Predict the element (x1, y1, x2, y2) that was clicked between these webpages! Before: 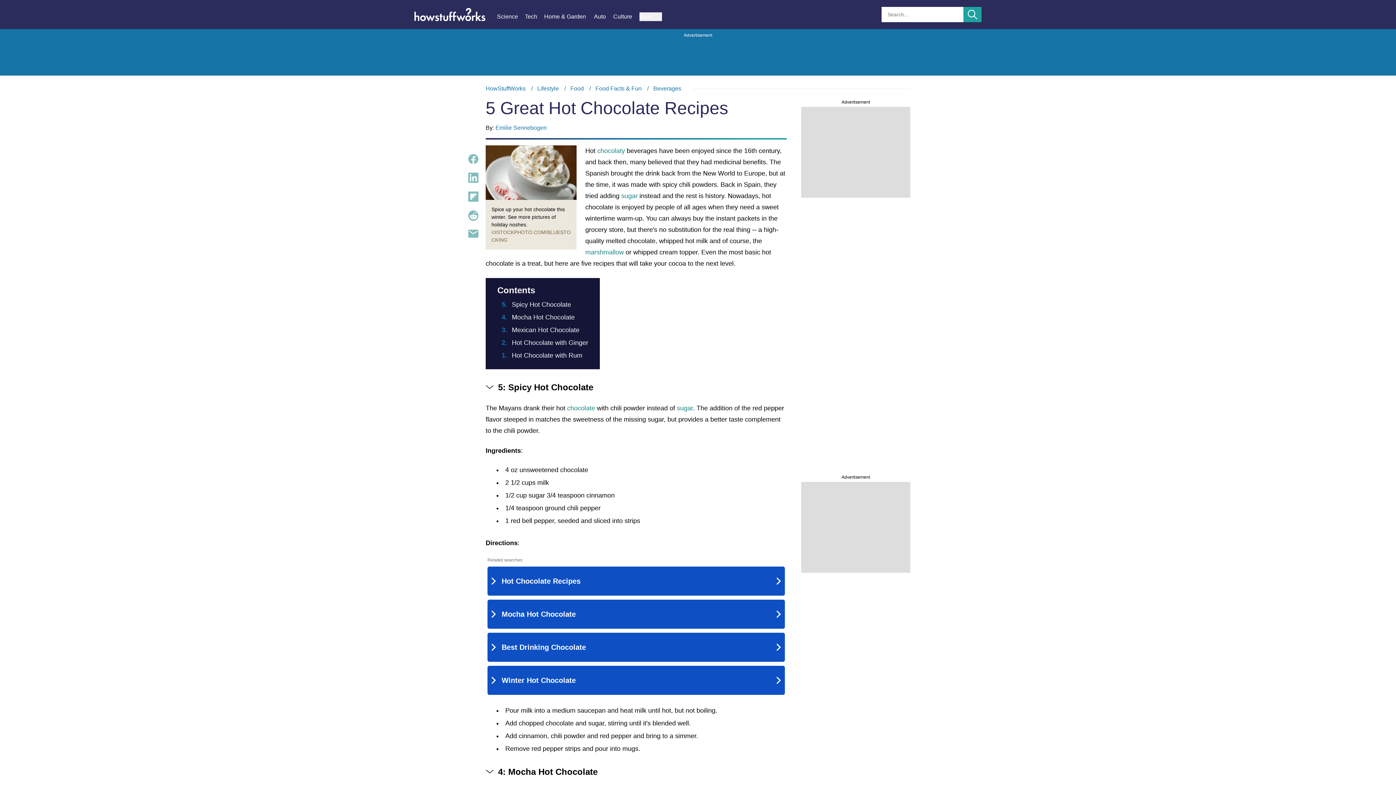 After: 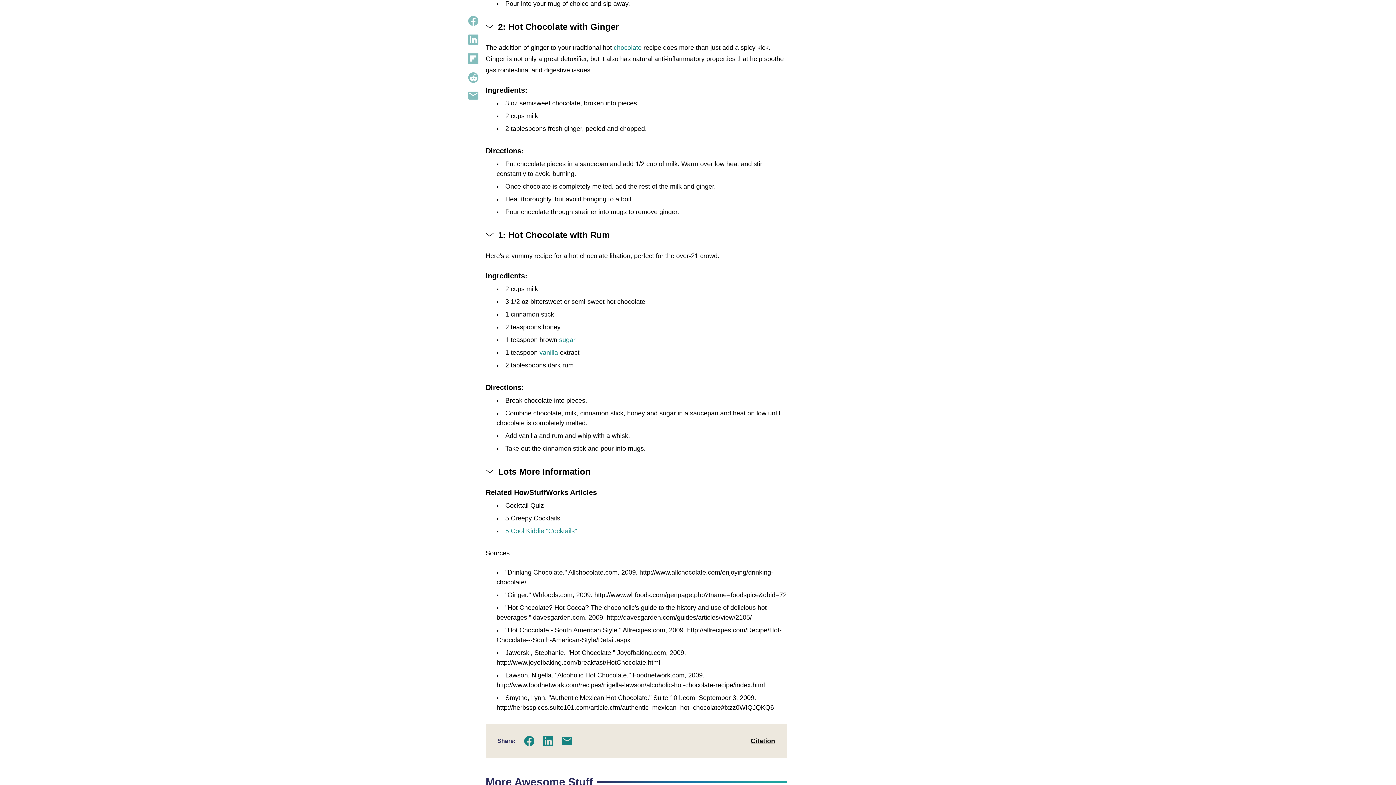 Action: bbox: (512, 339, 588, 346) label: Hot Chocolate with Ginger